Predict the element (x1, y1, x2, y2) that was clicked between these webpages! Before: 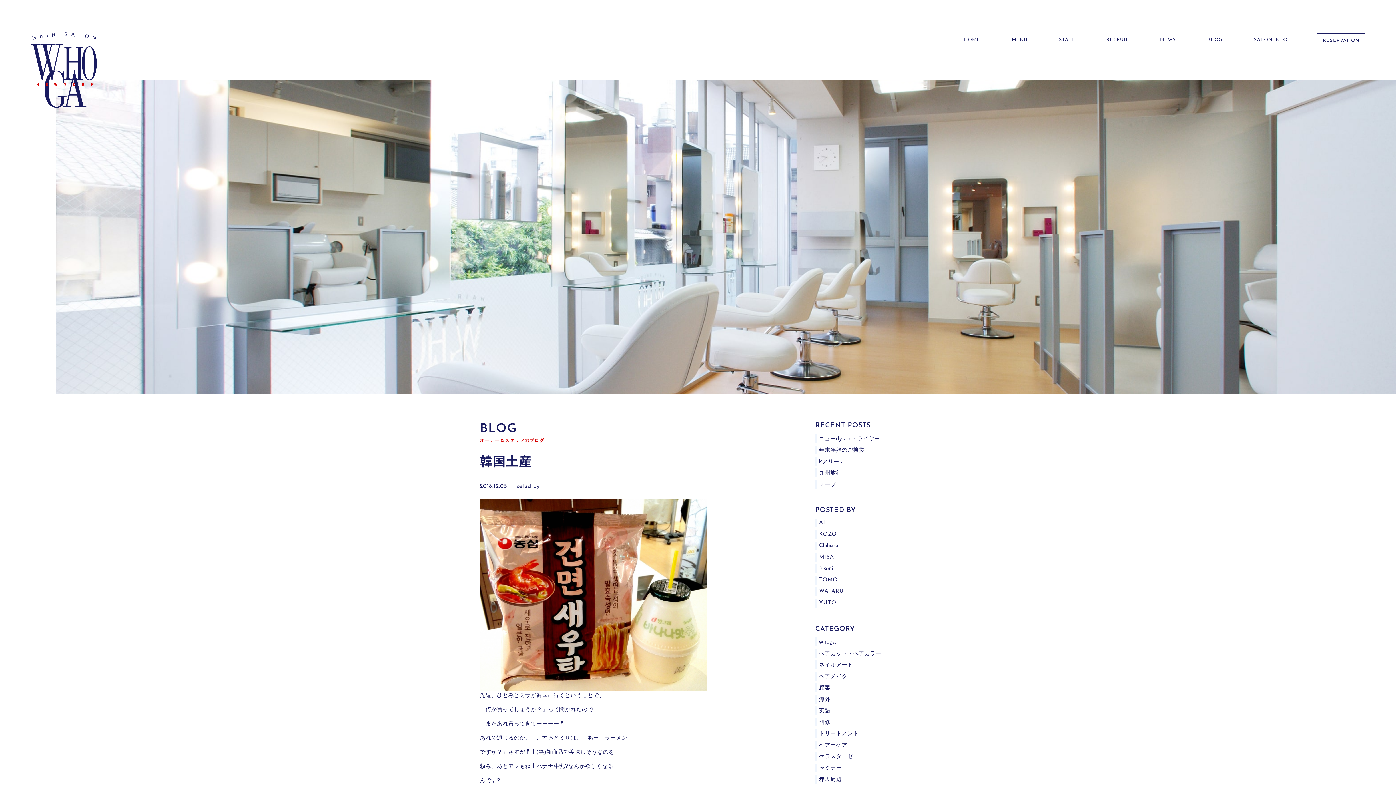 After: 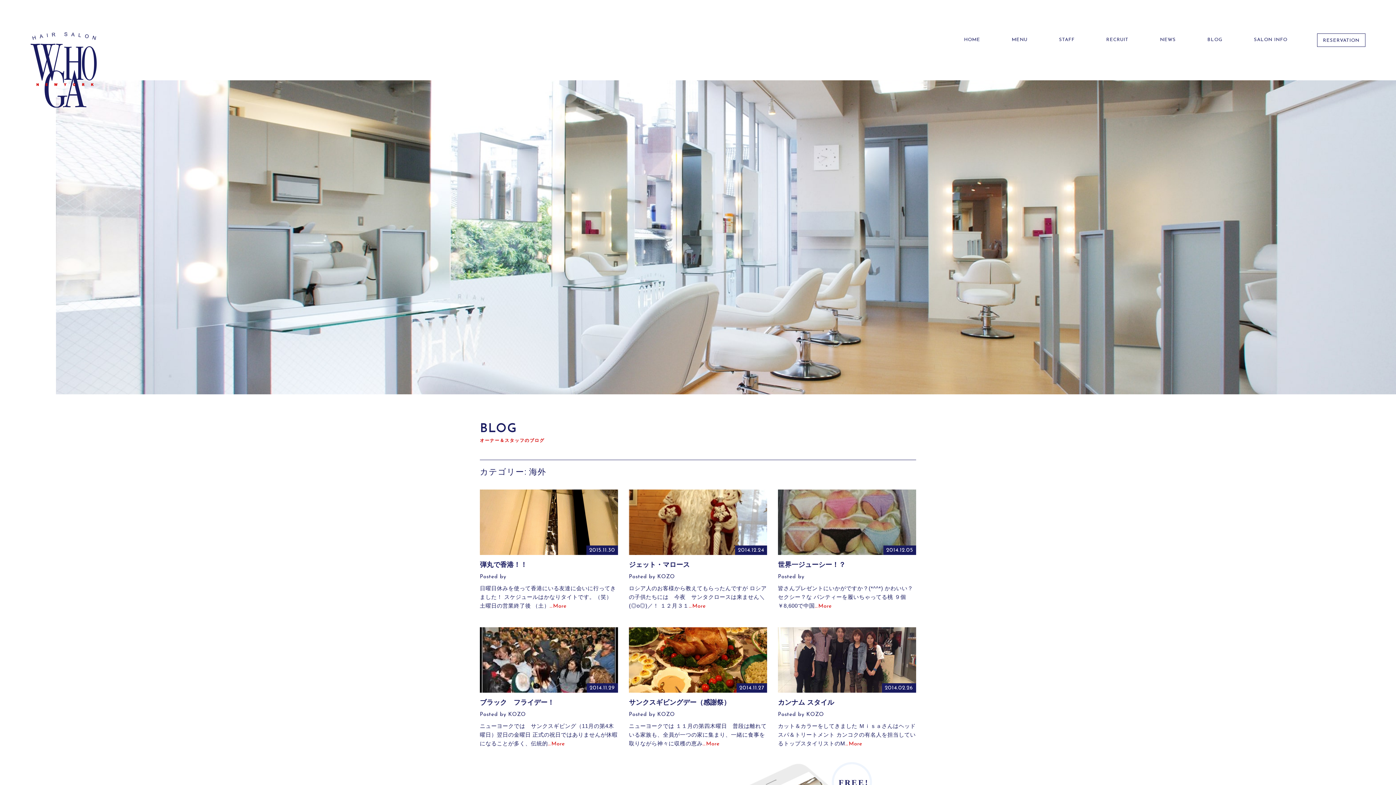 Action: label: 海外 bbox: (815, 695, 830, 703)